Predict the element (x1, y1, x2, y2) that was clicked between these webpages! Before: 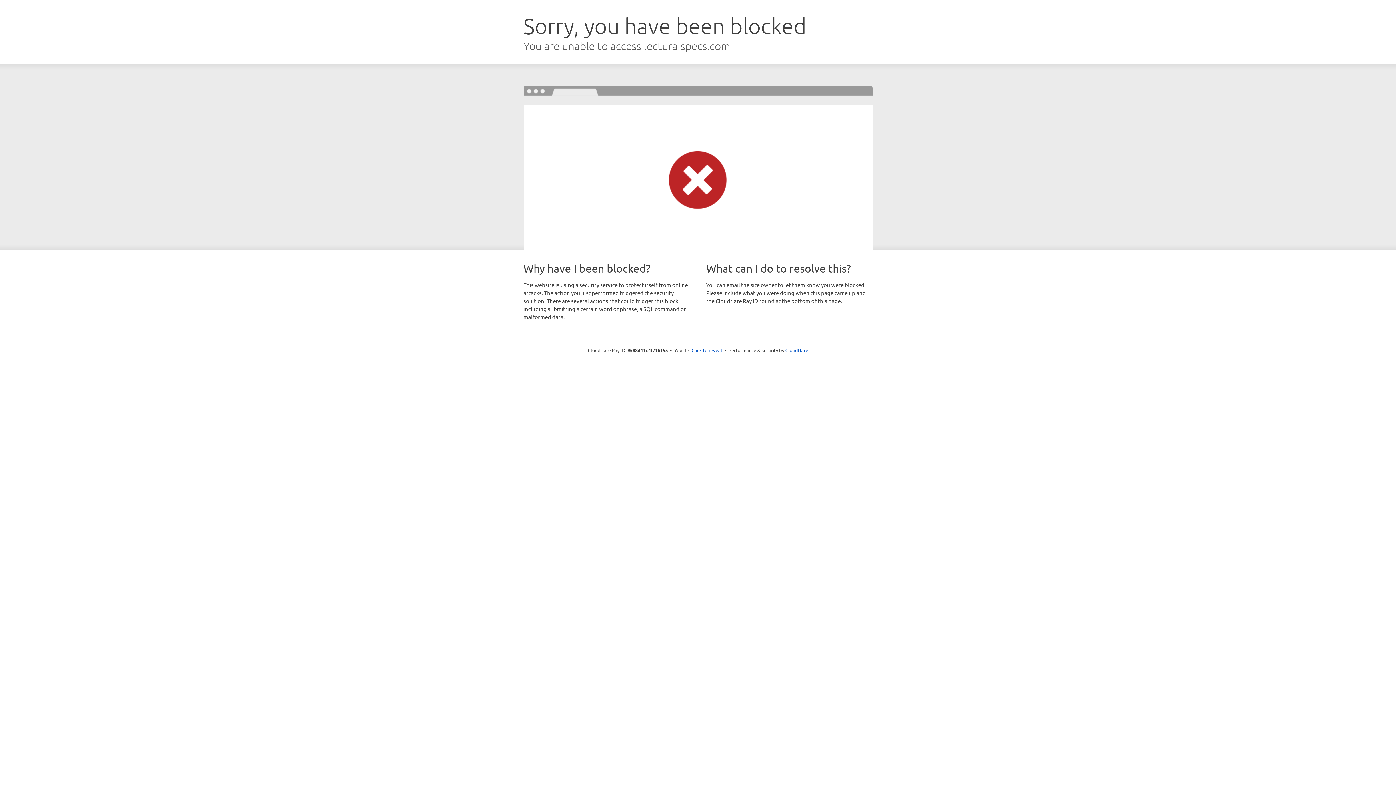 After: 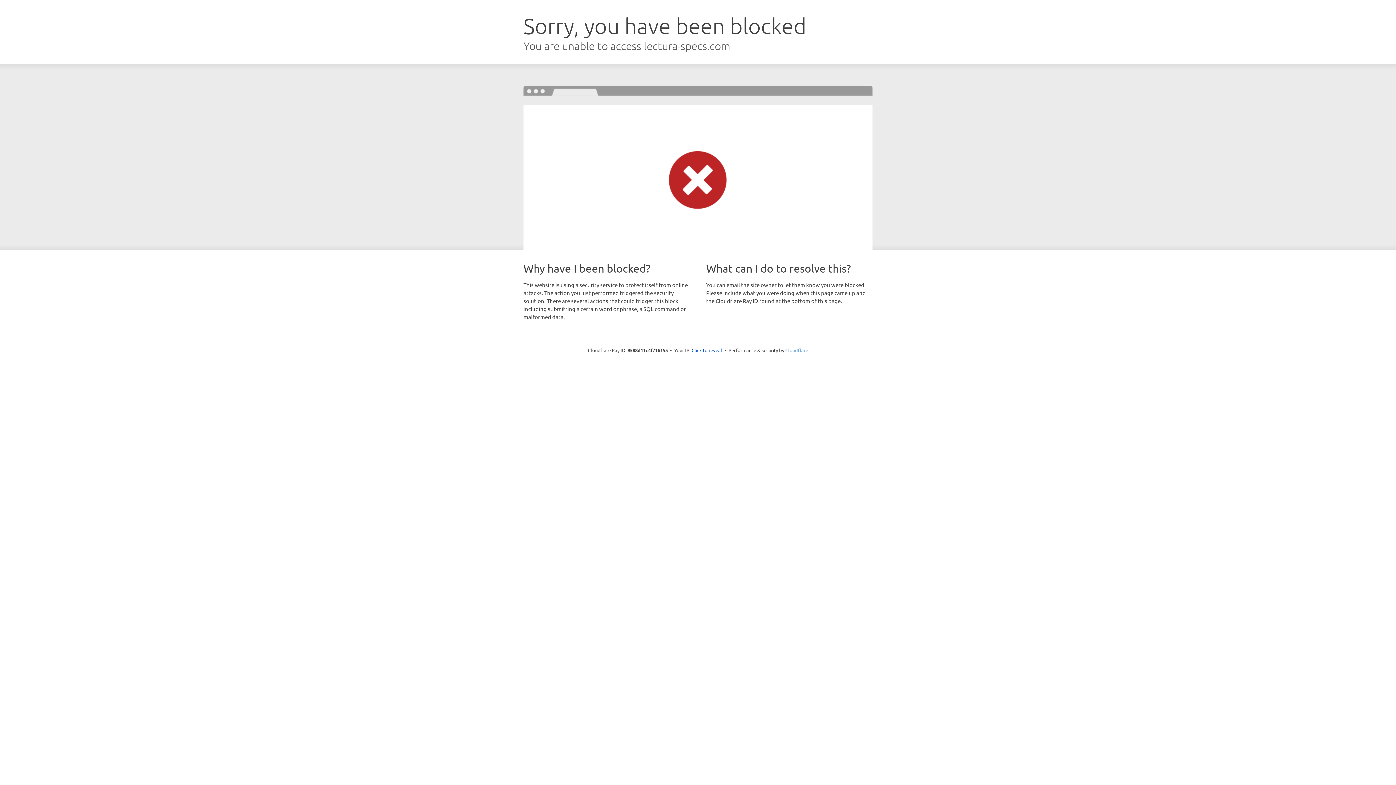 Action: bbox: (785, 347, 808, 353) label: Cloudflare